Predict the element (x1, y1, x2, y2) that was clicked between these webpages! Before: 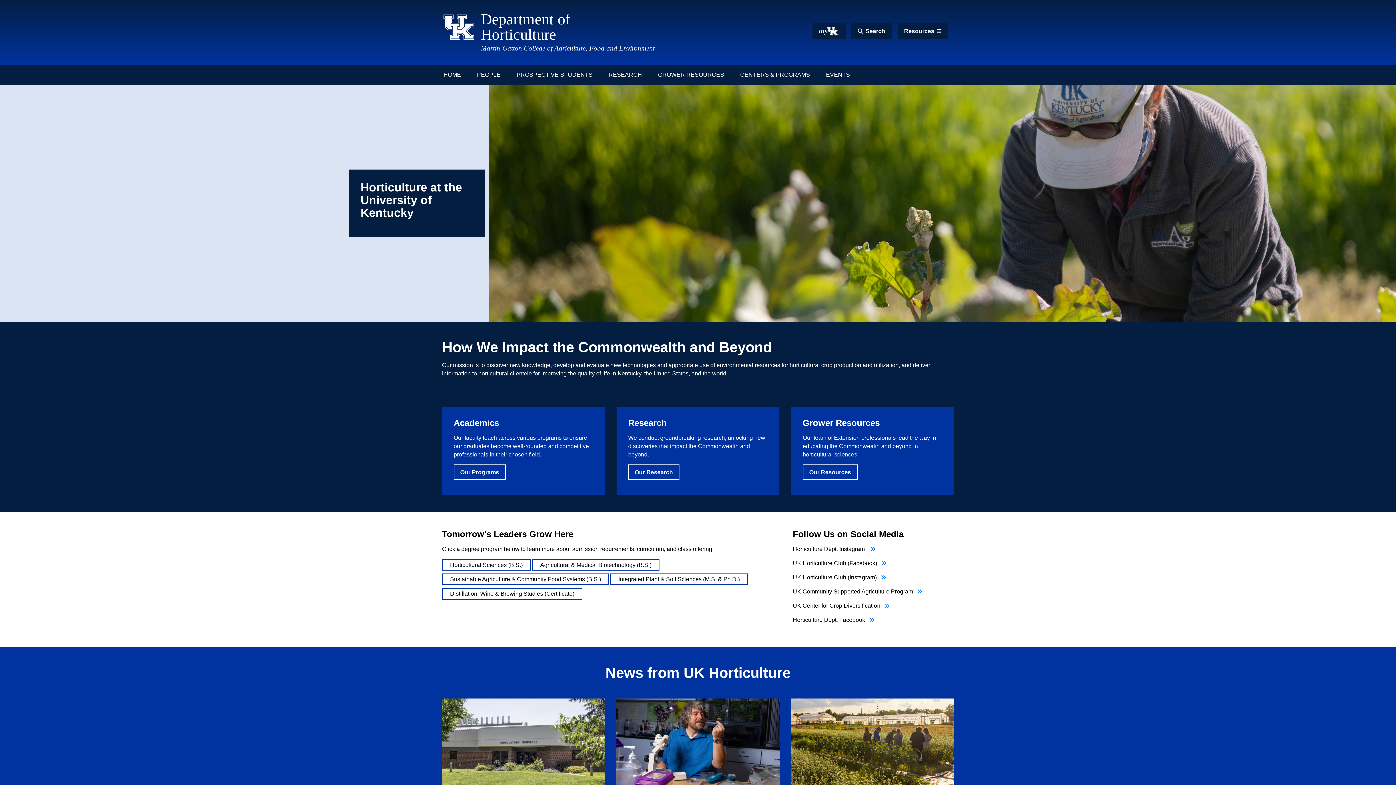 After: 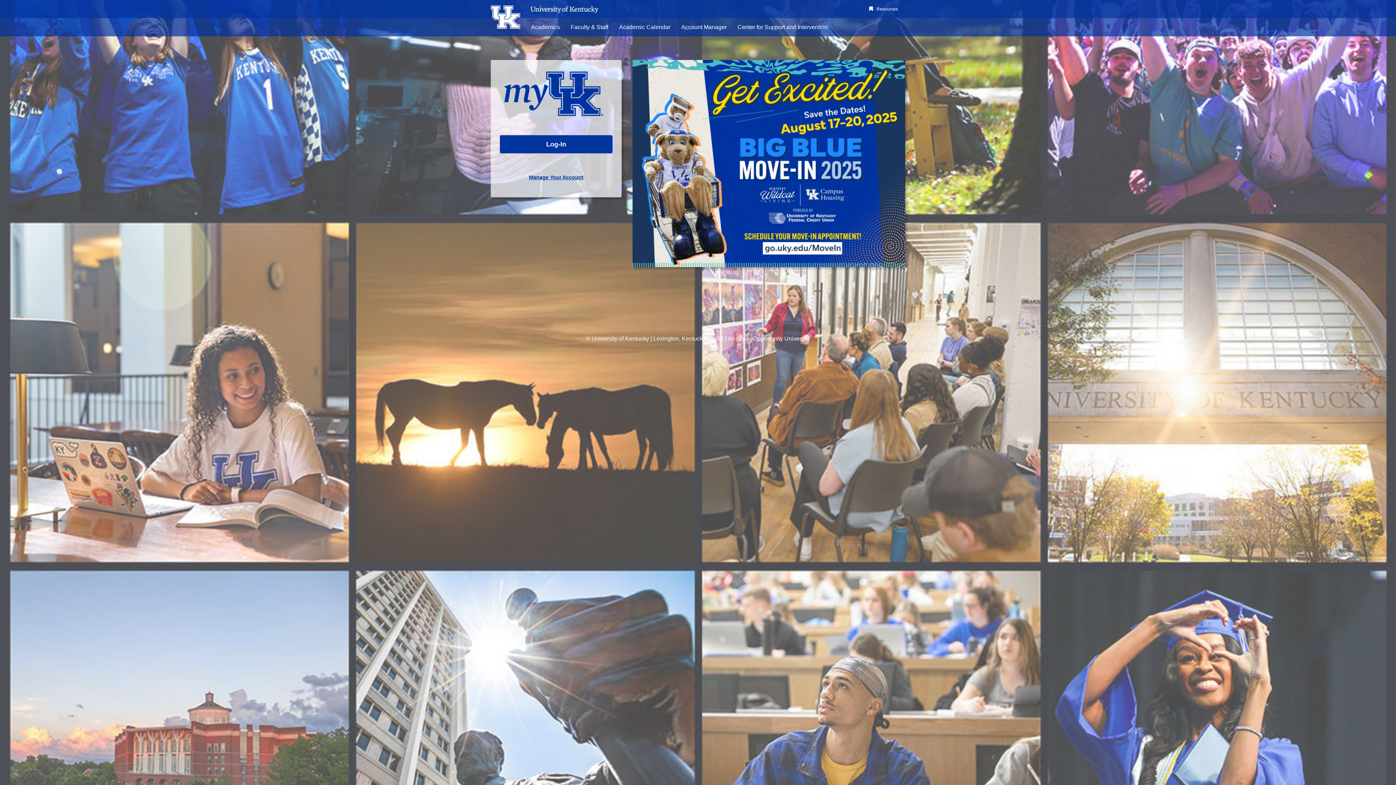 Action: bbox: (812, 23, 845, 39)